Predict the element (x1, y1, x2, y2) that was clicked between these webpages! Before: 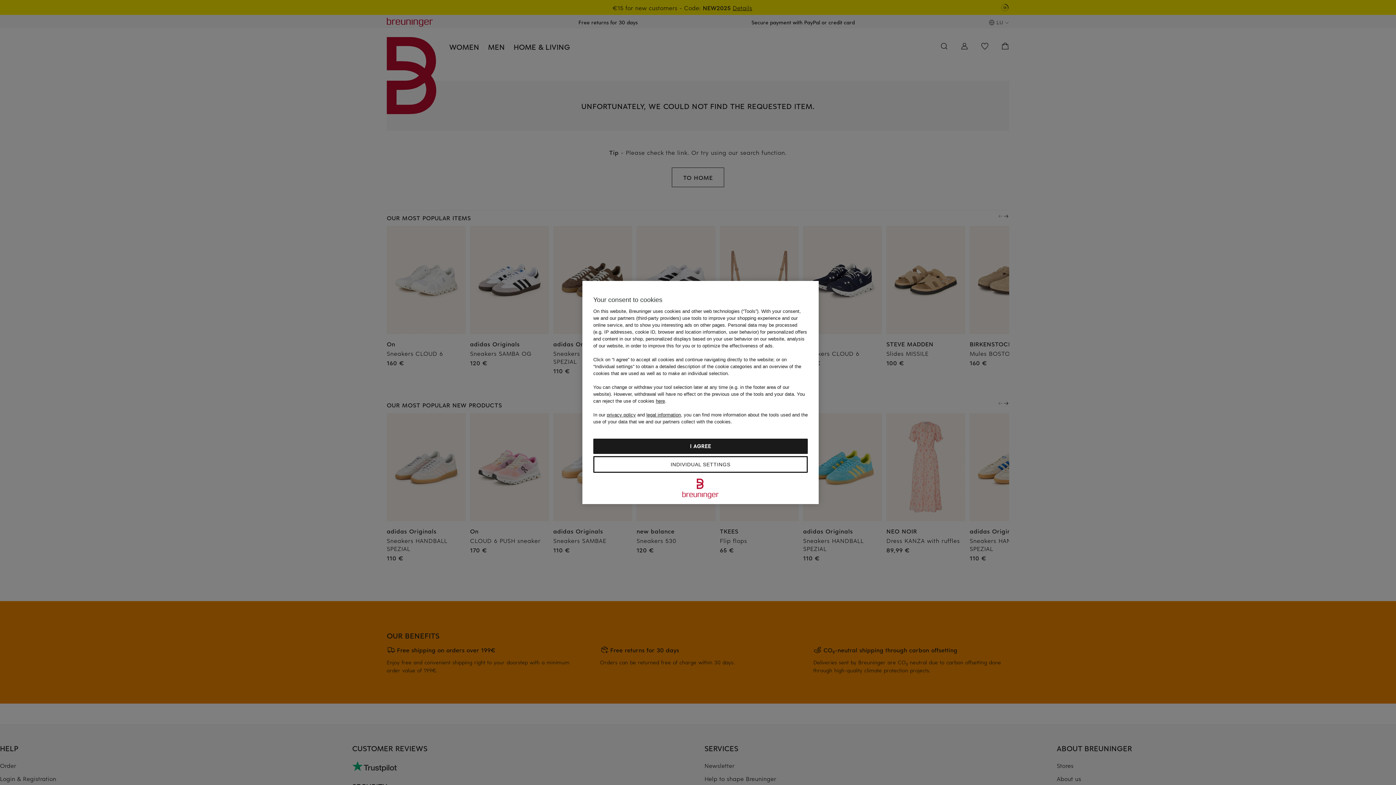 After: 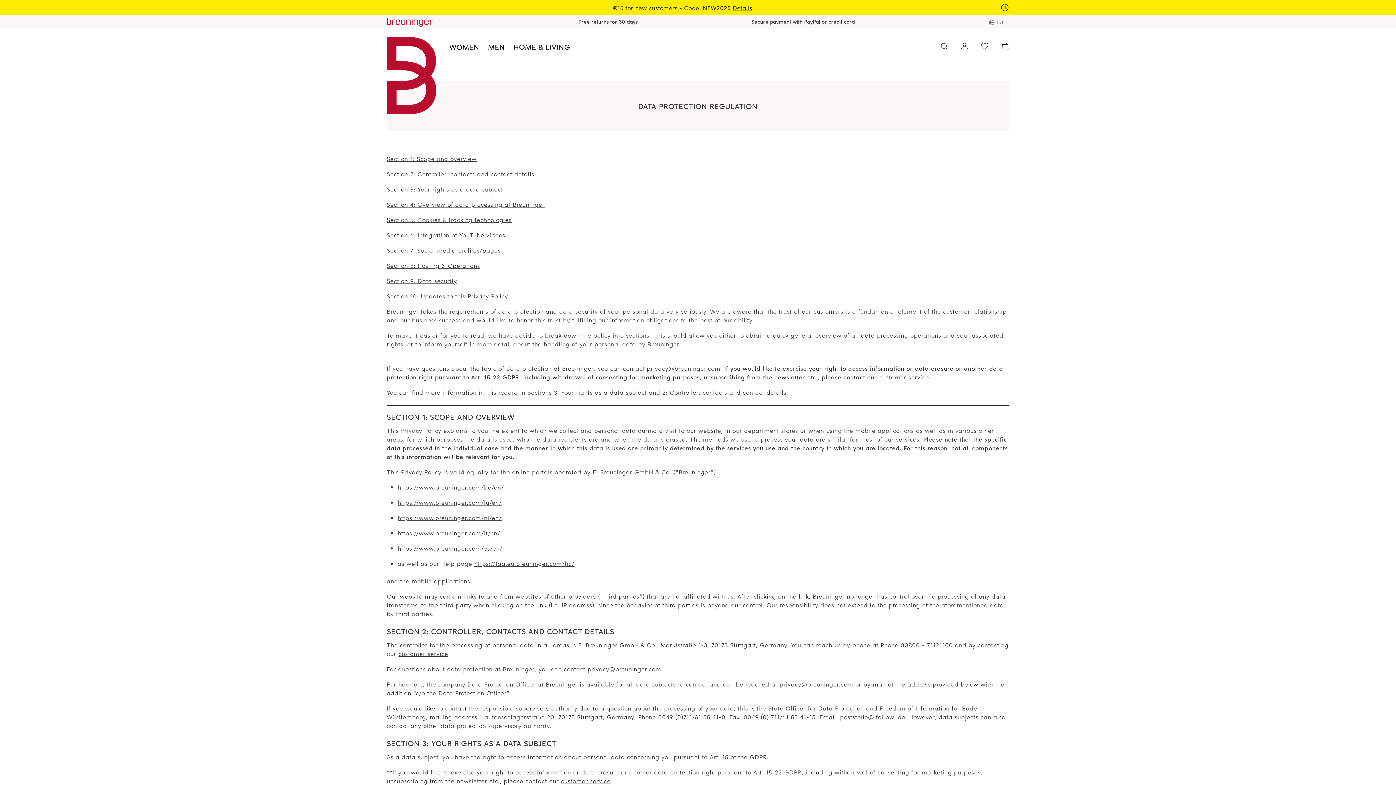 Action: label: privacy policy bbox: (606, 412, 636, 417)